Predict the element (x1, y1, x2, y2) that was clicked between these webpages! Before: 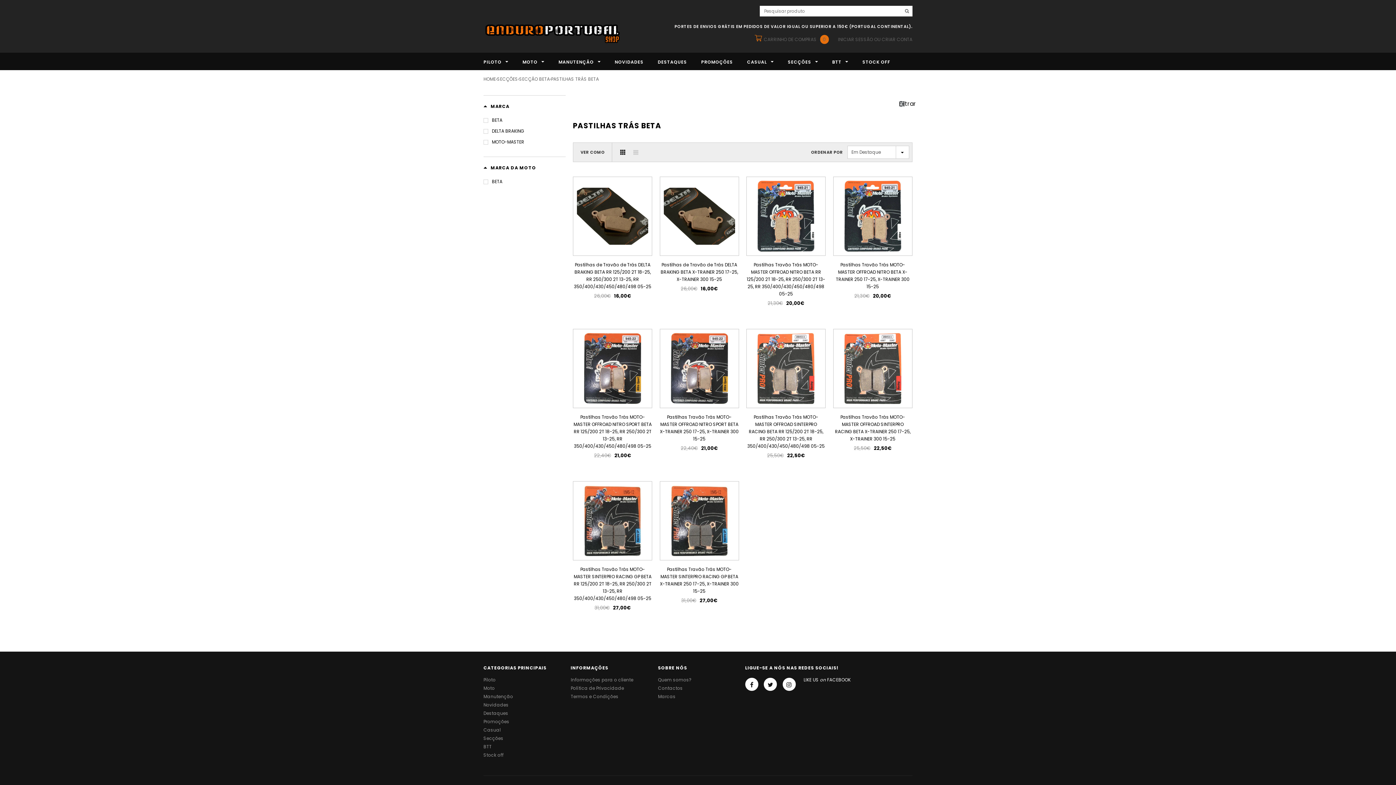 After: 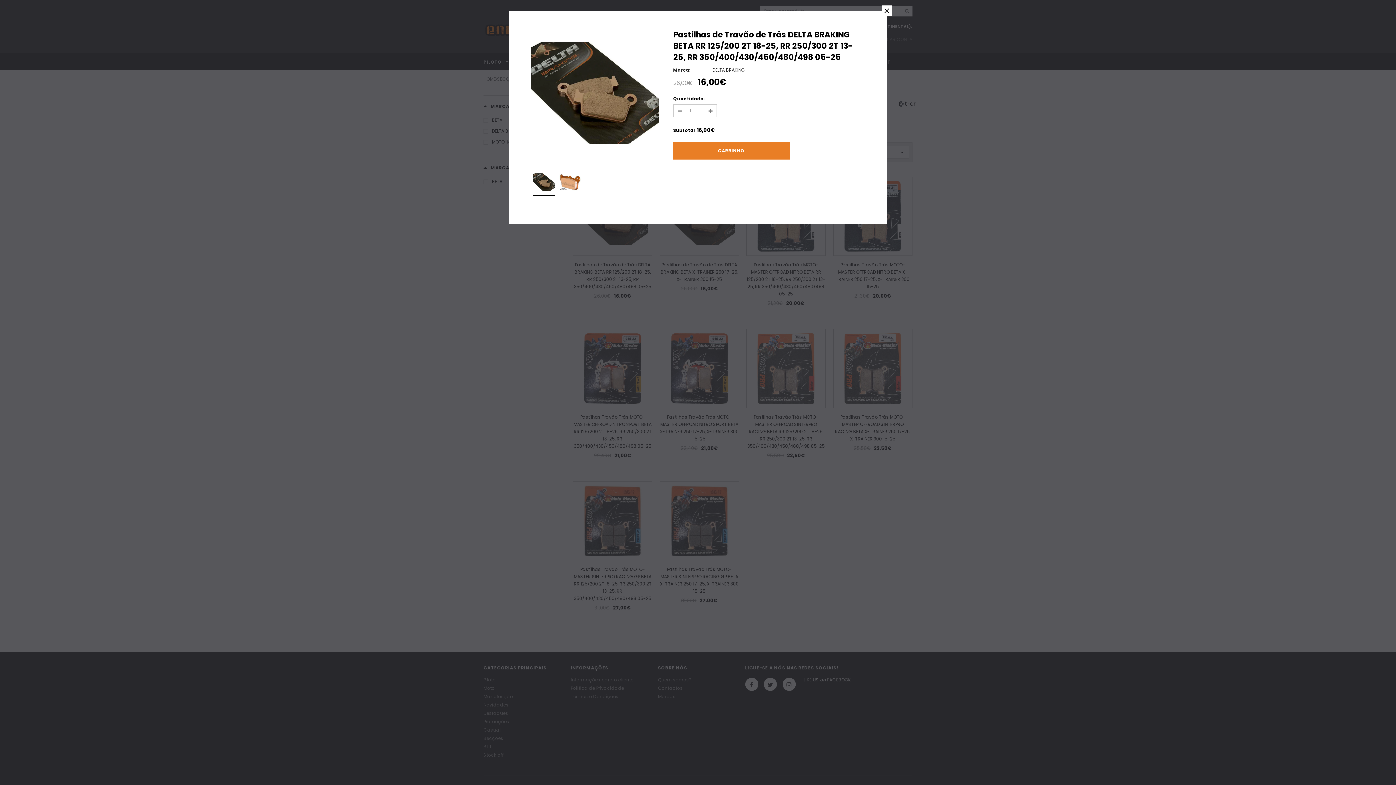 Action: label: VISTA RÁPIDA bbox: (573, 222, 652, 229)